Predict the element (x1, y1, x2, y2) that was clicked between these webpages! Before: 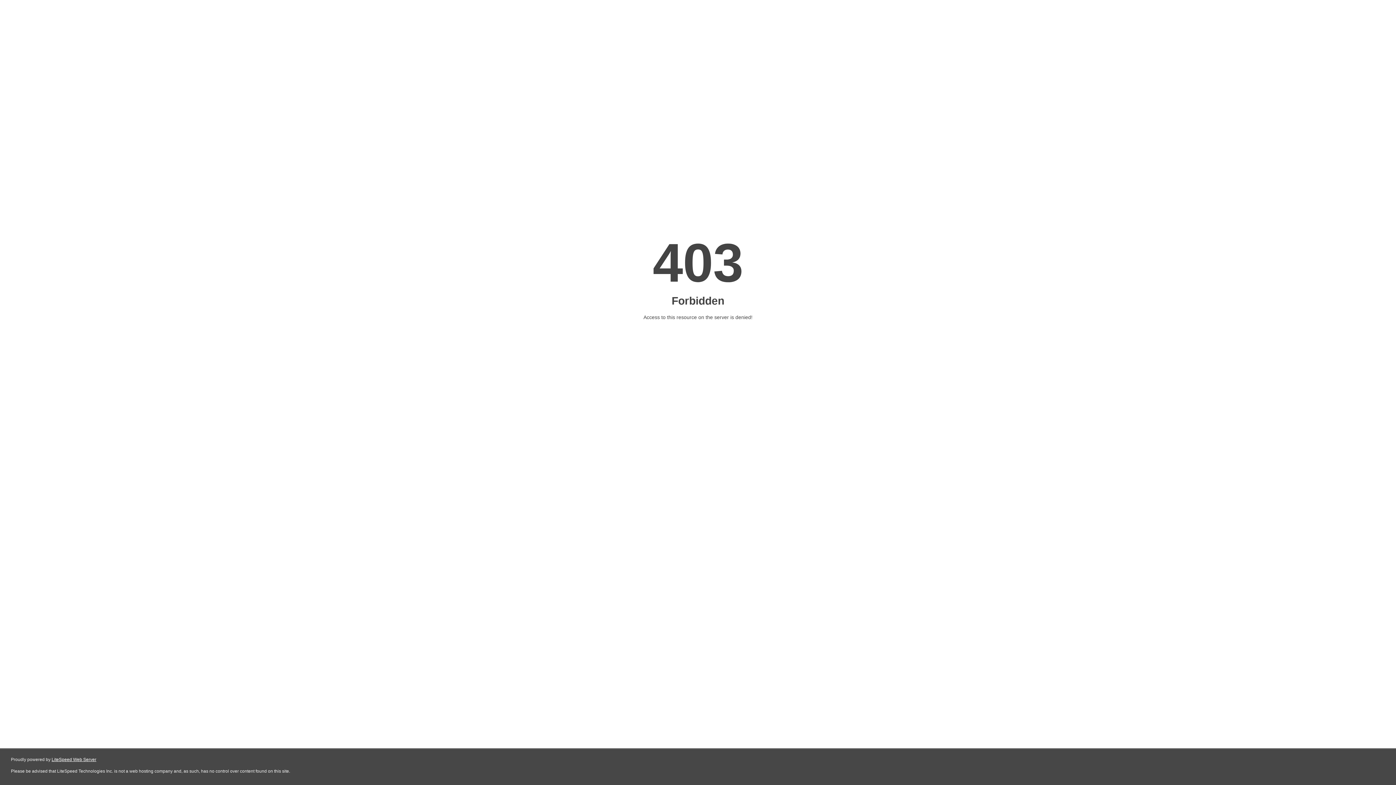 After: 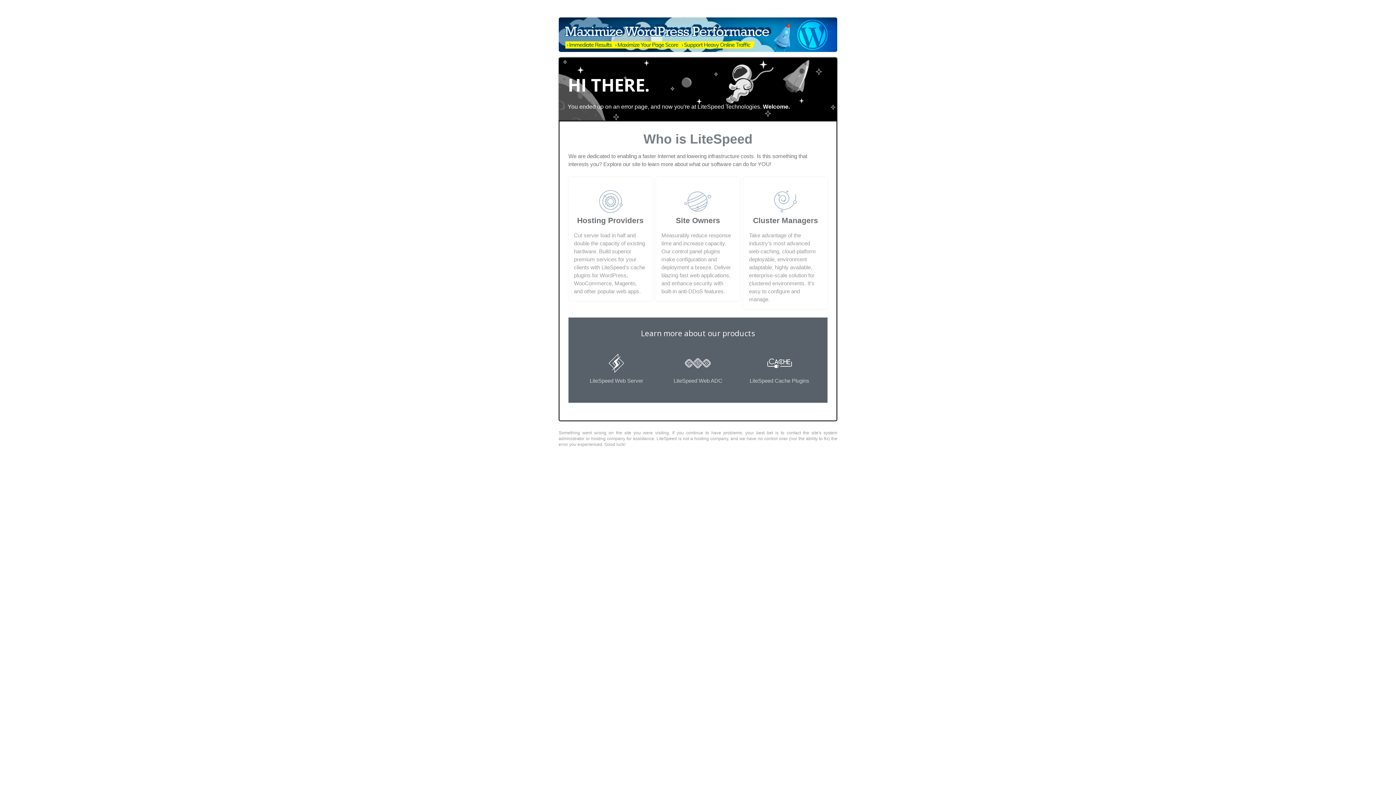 Action: label: LiteSpeed Web Server bbox: (51, 757, 96, 762)